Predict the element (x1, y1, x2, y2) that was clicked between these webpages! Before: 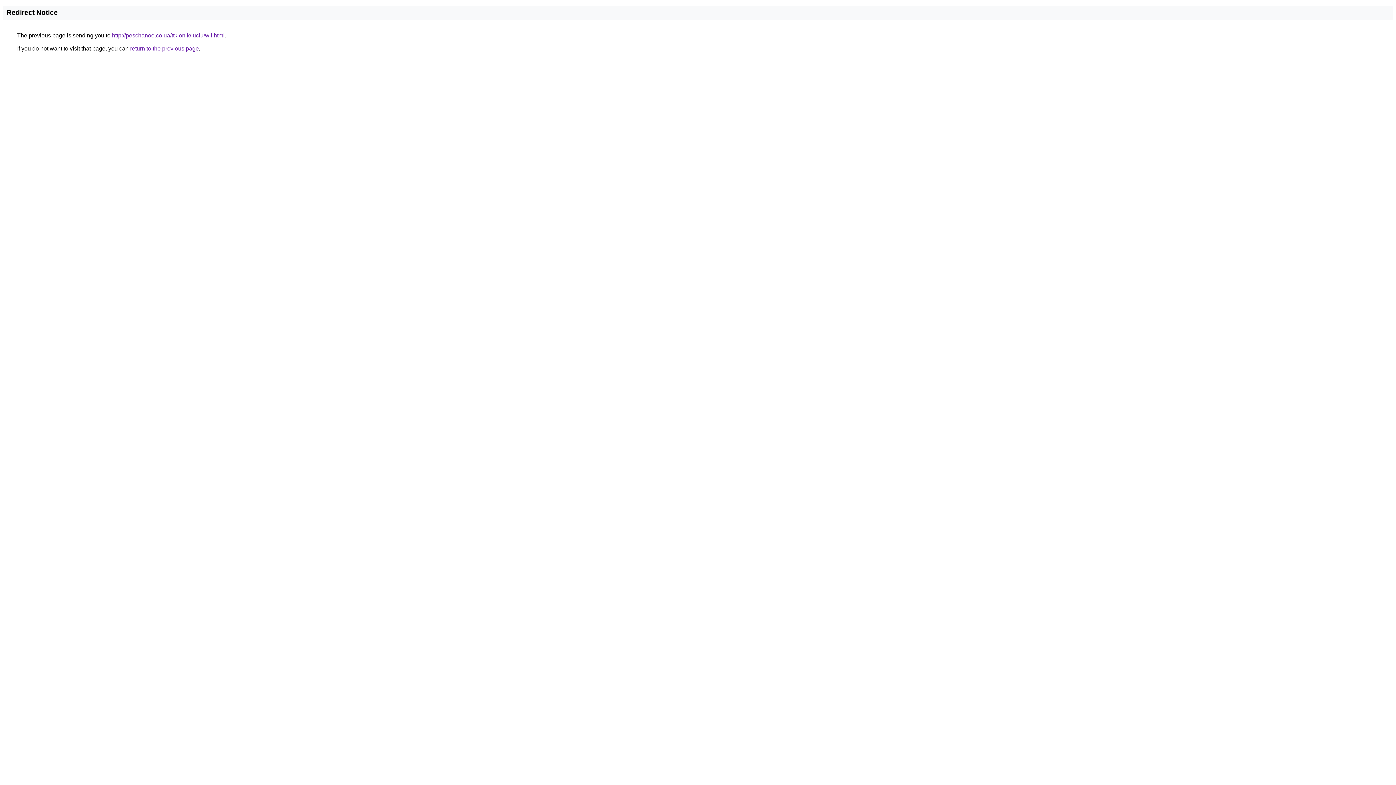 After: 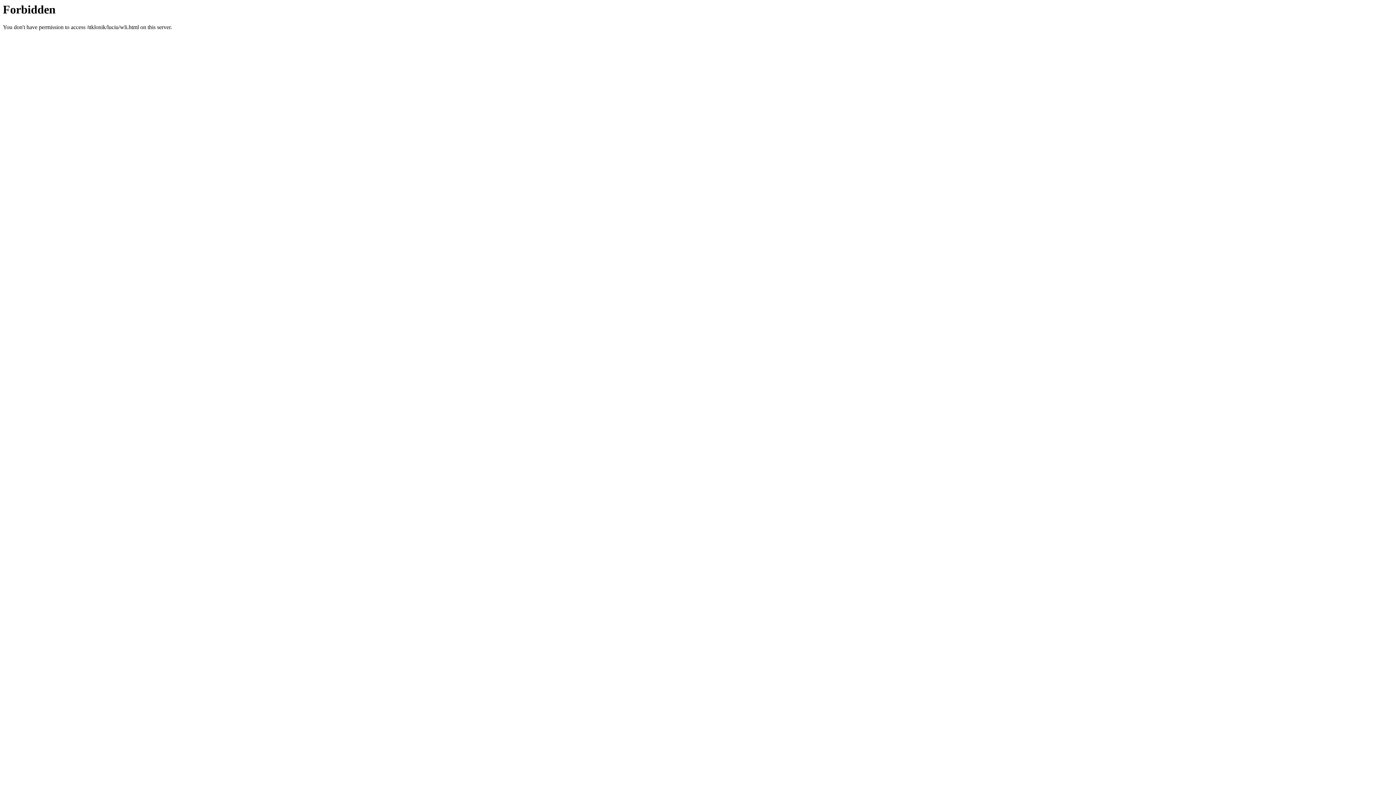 Action: label: http://peschanoe.co.ua/ttklonik/luciu/wli.html bbox: (112, 32, 224, 38)